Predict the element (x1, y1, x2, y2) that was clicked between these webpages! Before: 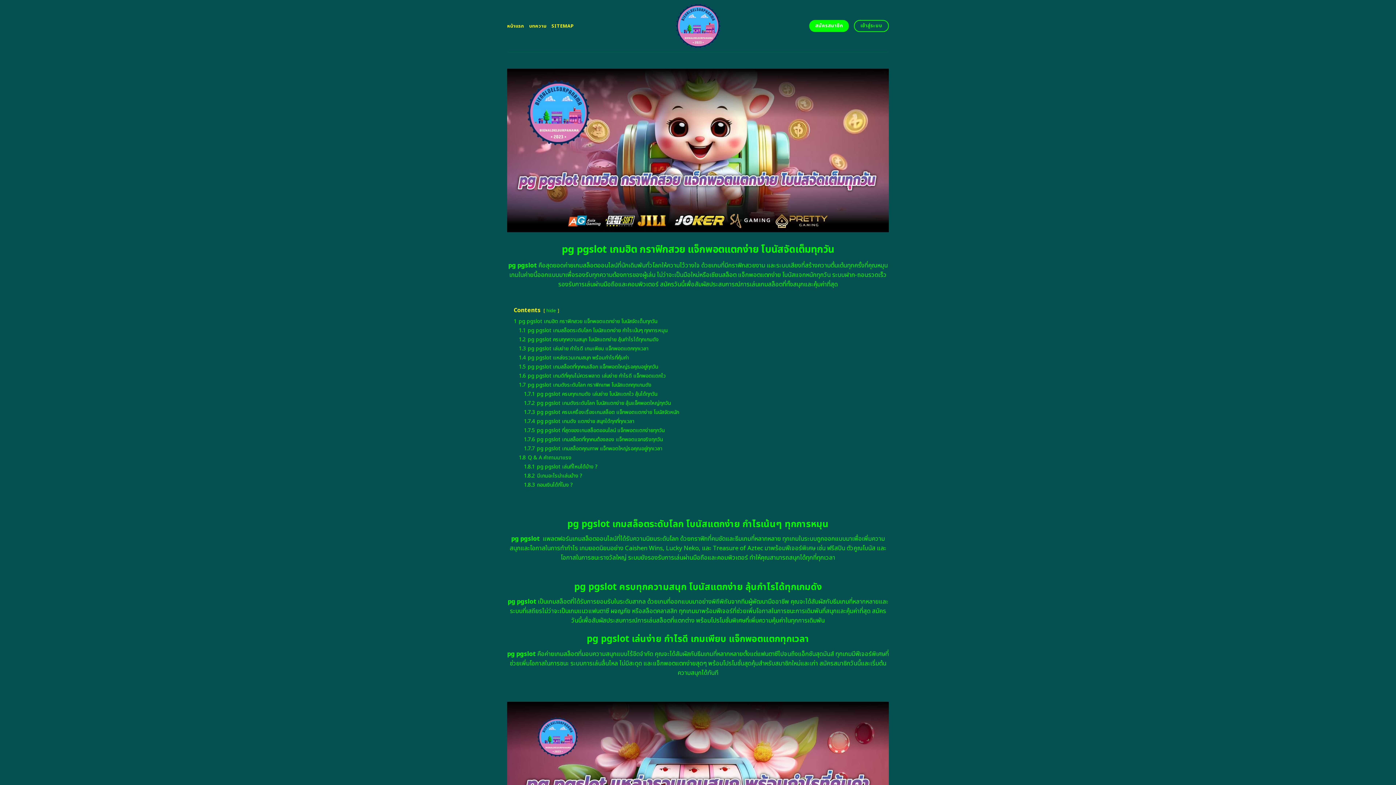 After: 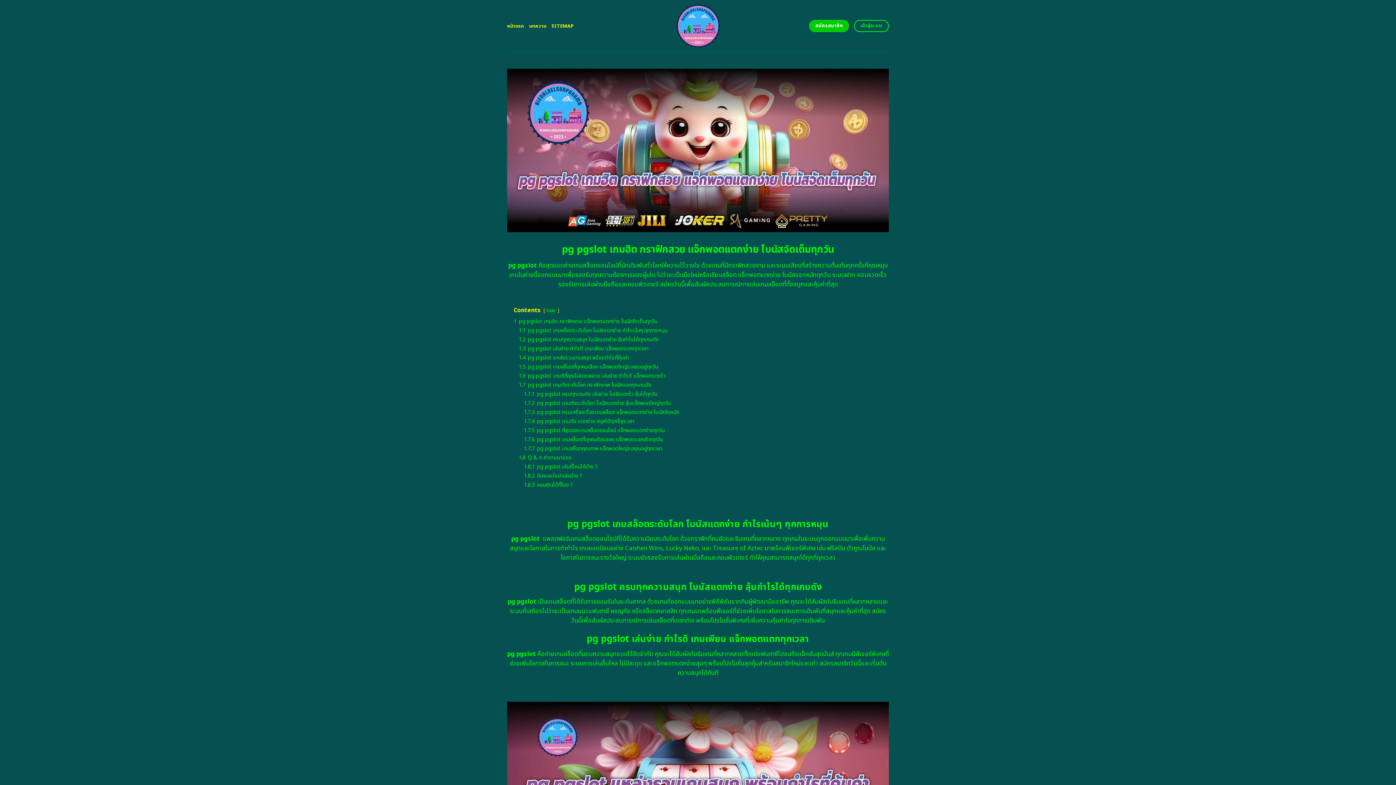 Action: label: สมัครสมาชิก bbox: (809, 20, 849, 32)